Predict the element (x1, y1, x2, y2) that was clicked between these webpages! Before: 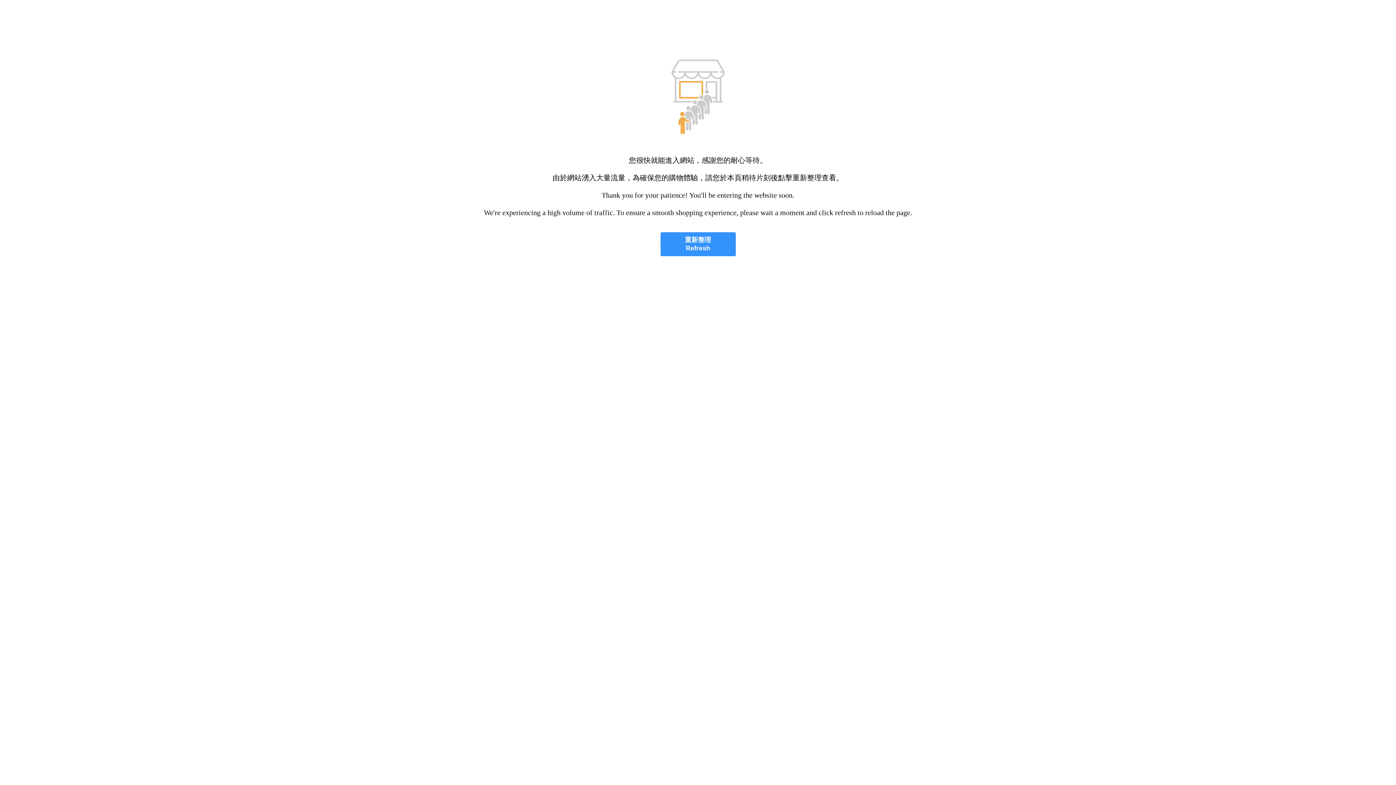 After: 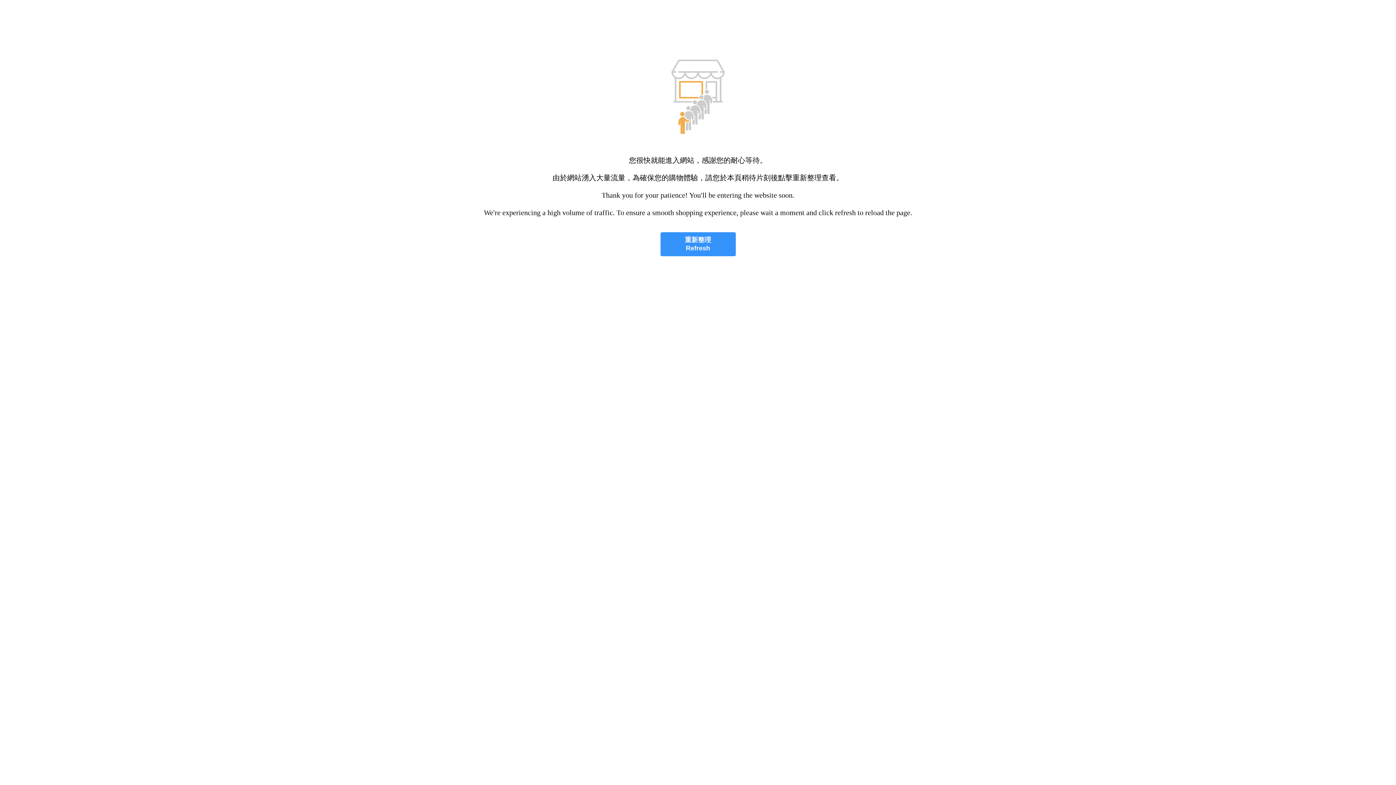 Action: bbox: (660, 232, 735, 256) label: 重新整理
Refresh